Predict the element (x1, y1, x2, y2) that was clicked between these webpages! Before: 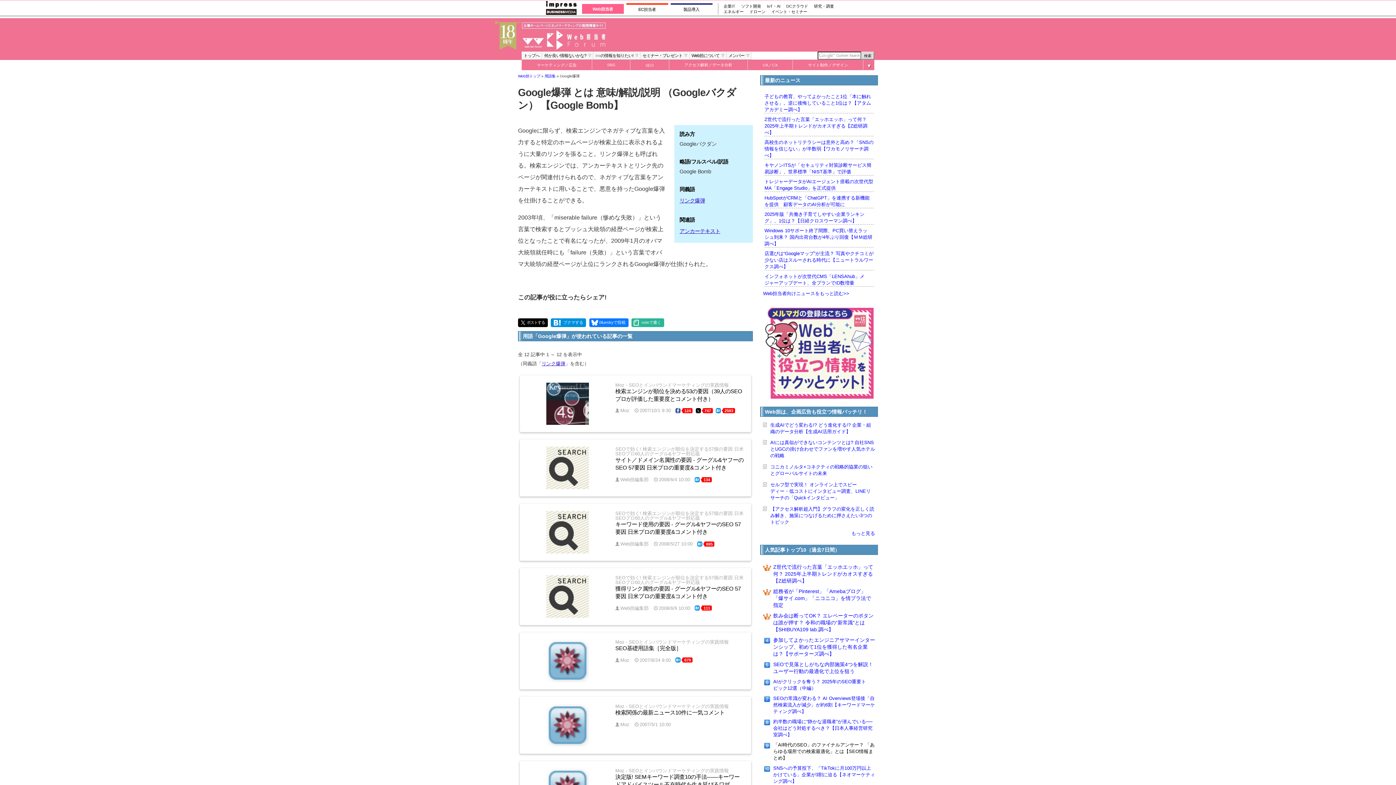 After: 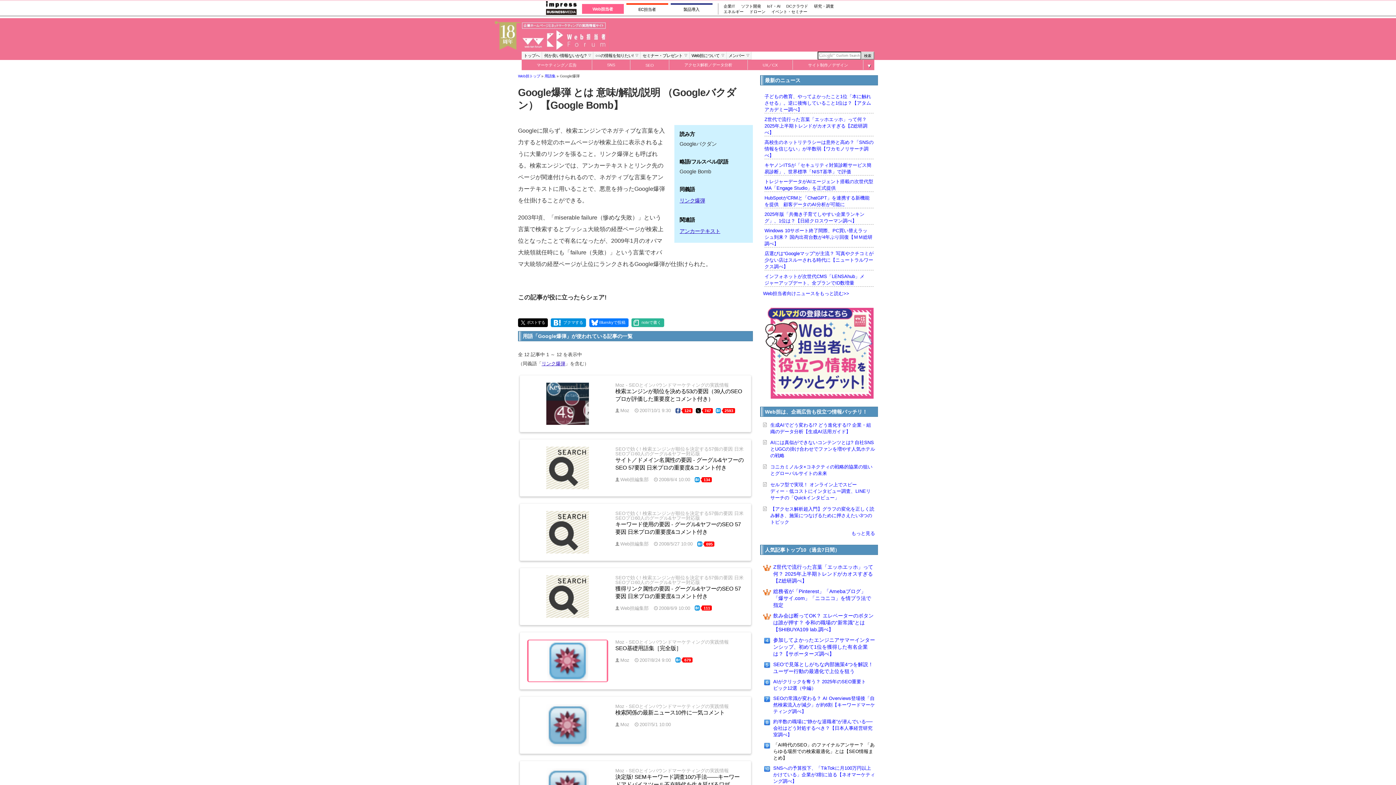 Action: bbox: (682, 657, 692, 663) label: 679